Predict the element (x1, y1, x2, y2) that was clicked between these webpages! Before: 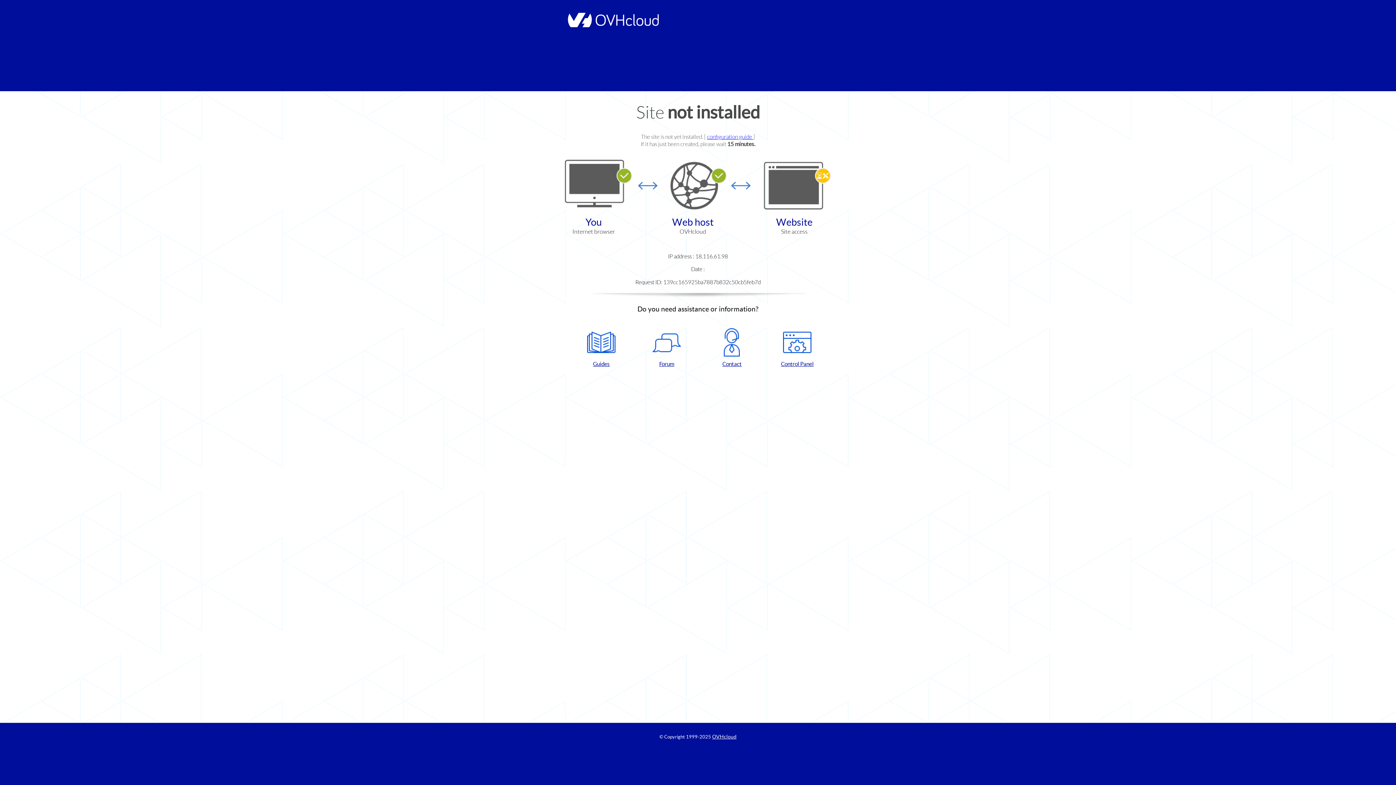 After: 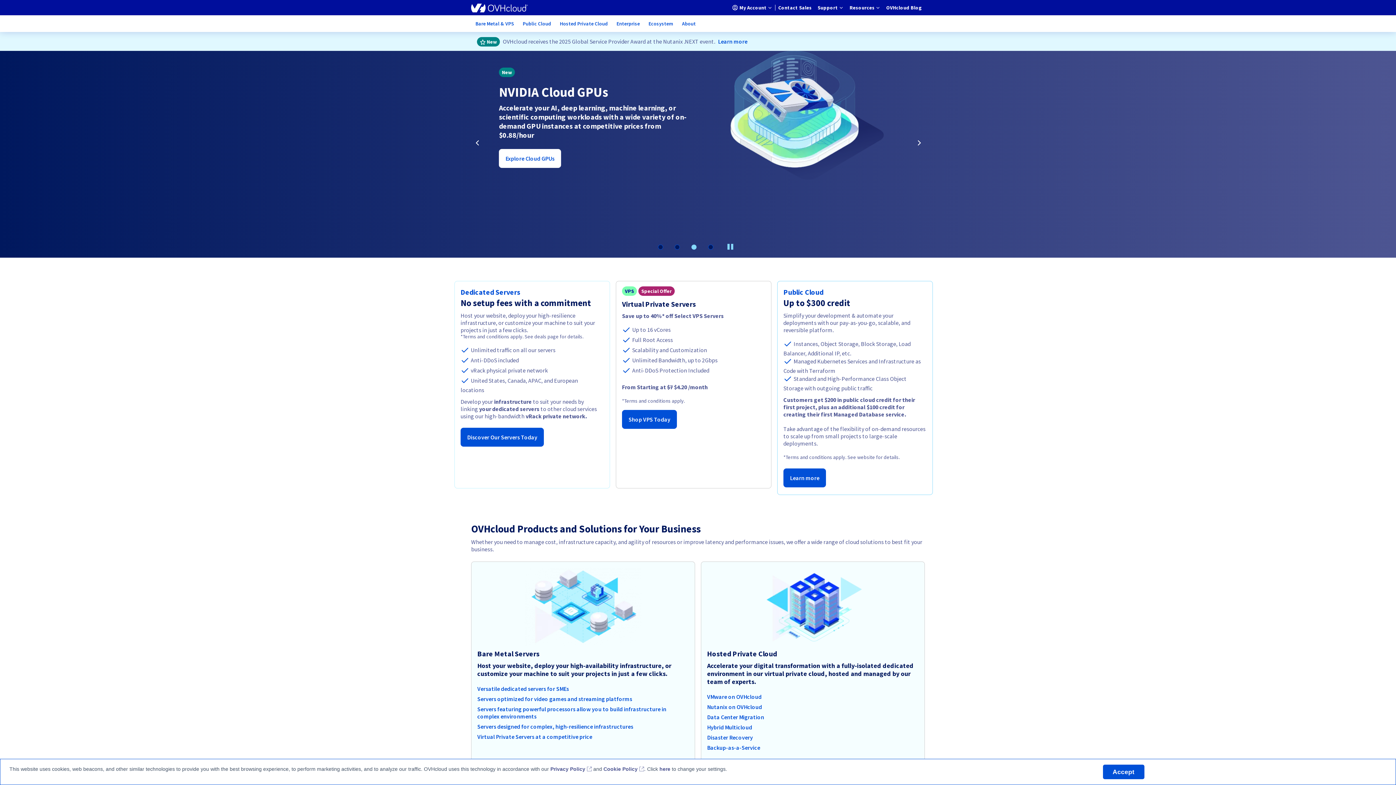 Action: bbox: (564, 22, 658, 28)